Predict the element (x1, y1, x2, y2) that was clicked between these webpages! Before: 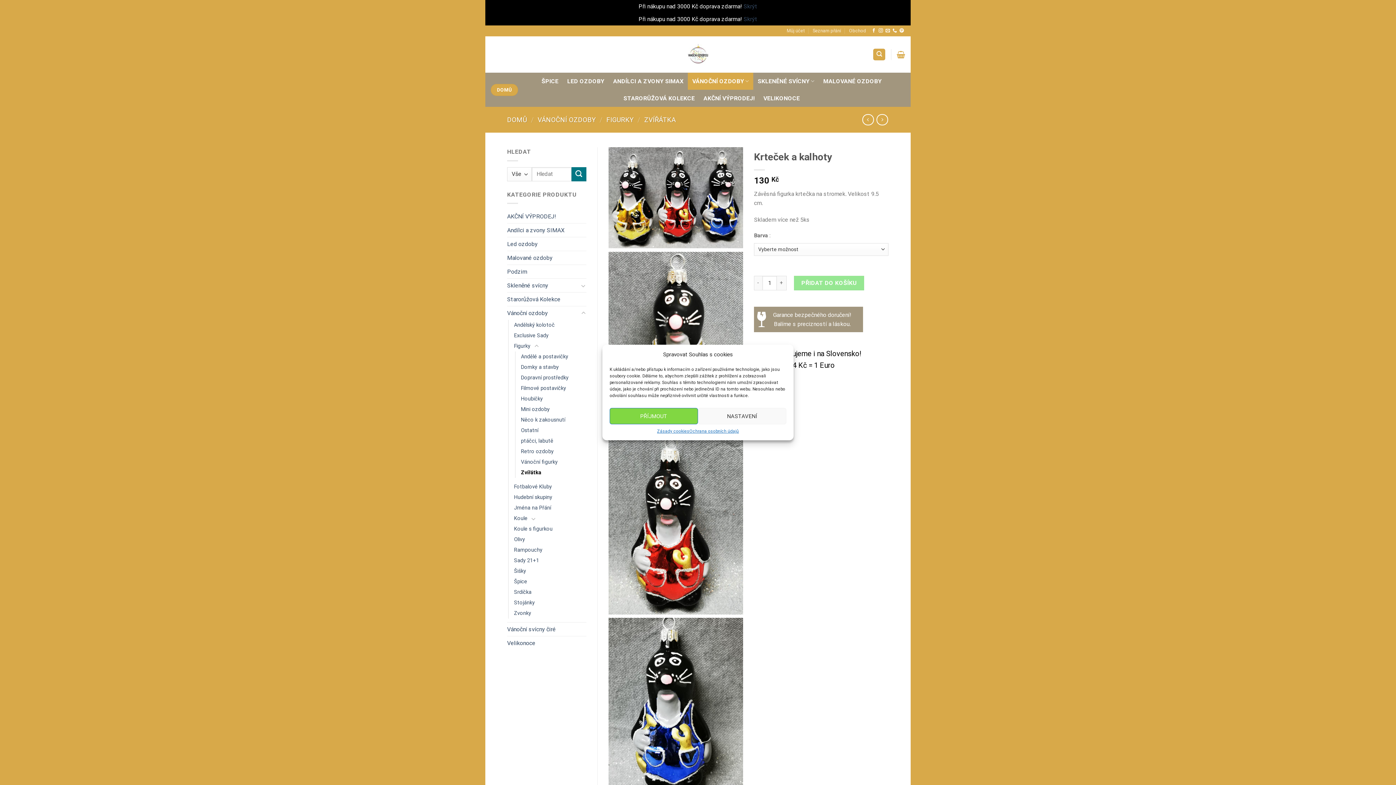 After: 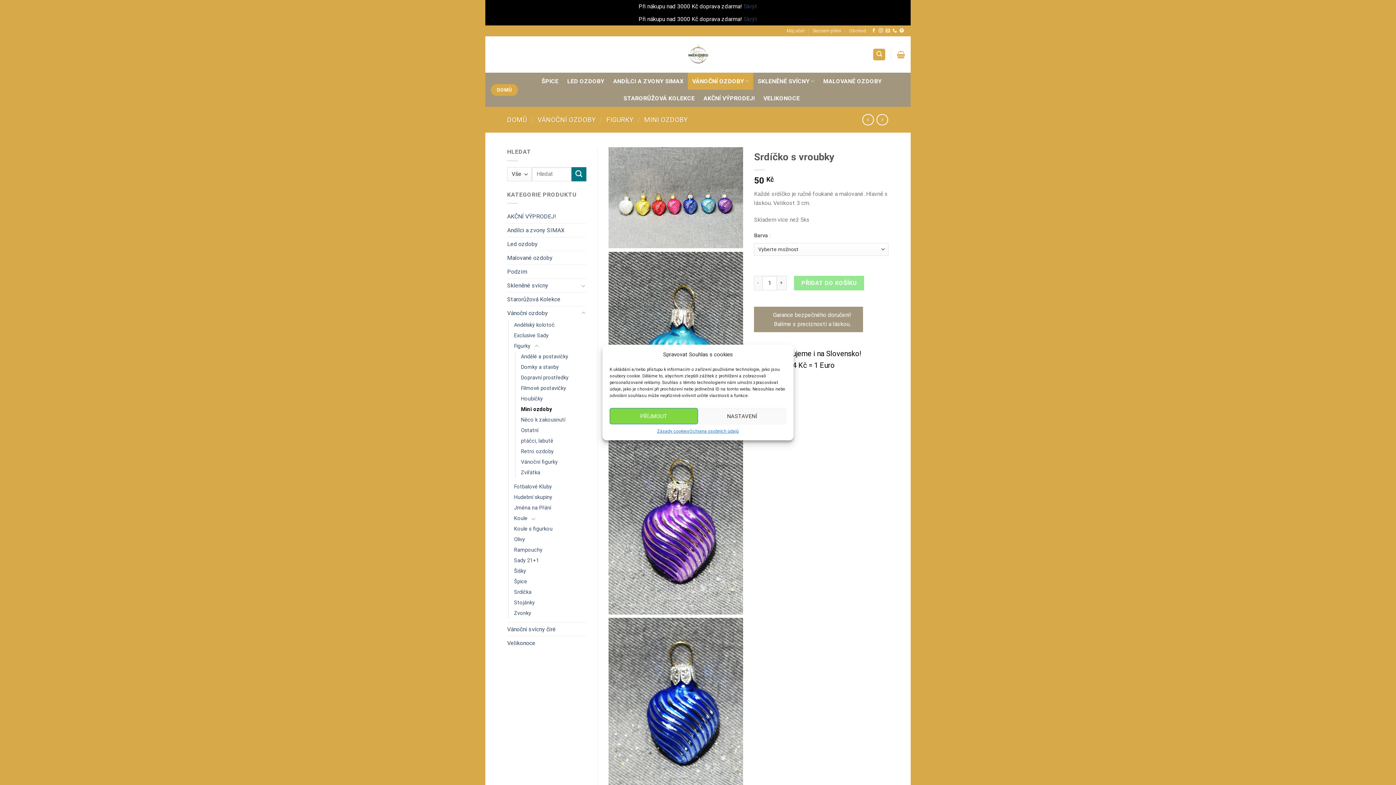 Action: bbox: (876, 114, 888, 125)